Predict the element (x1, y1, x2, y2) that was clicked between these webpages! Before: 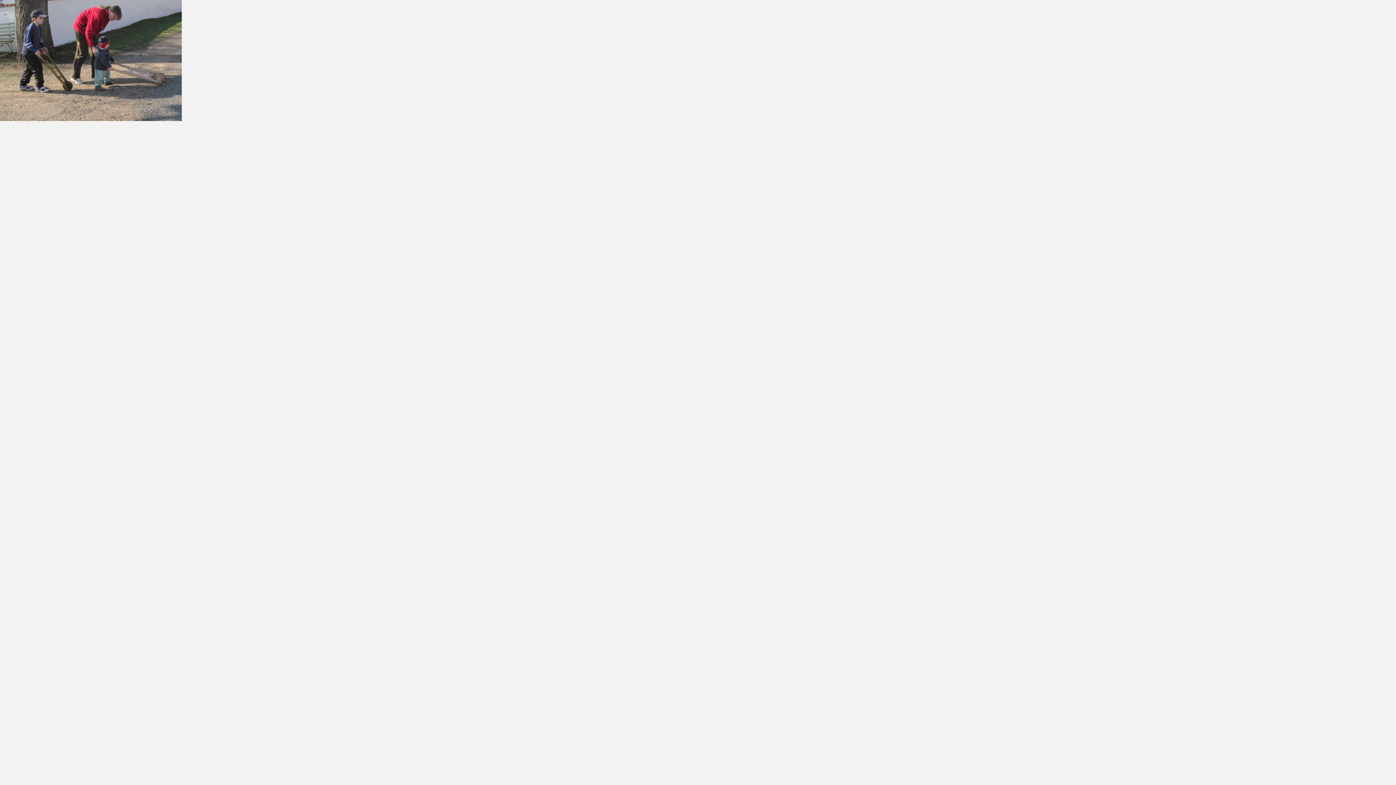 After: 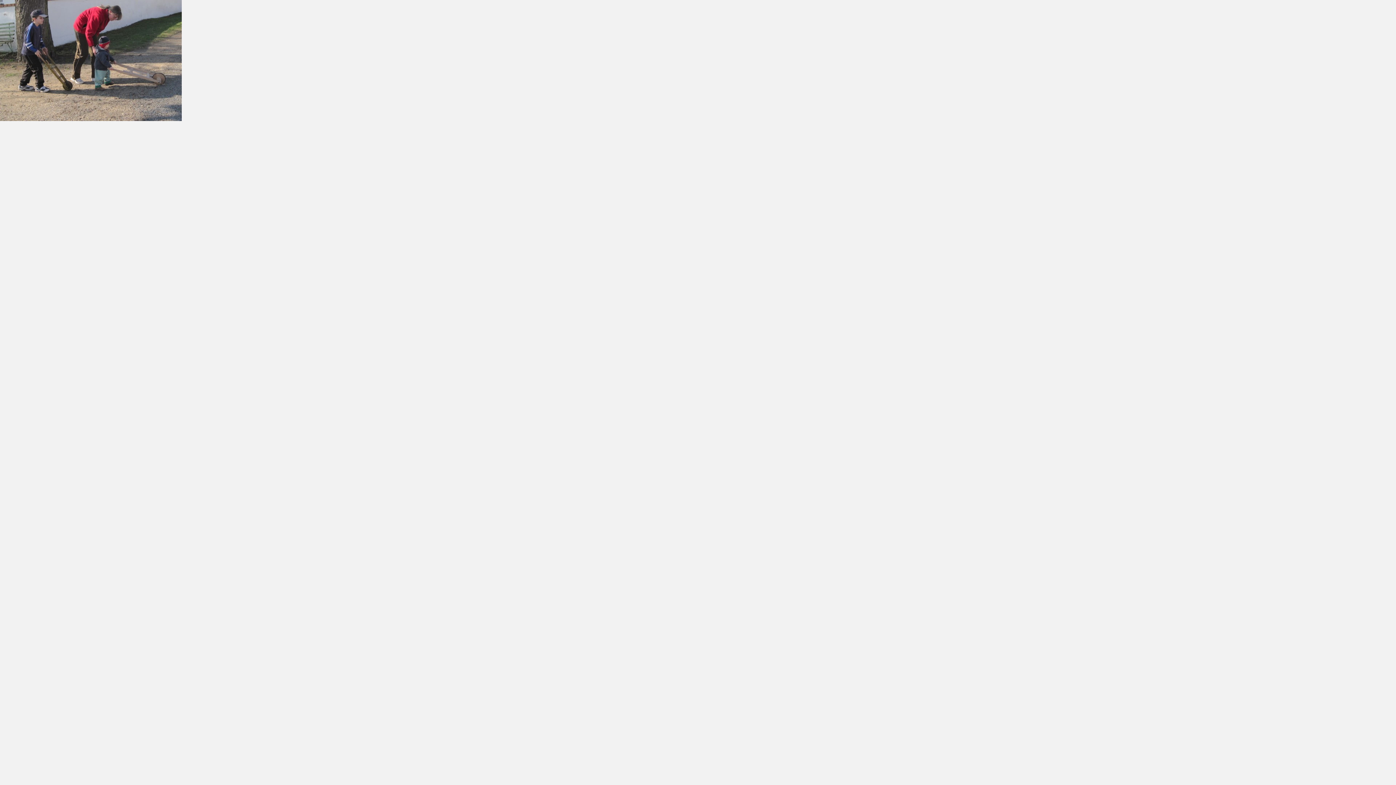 Action: bbox: (0, 116, 181, 122)